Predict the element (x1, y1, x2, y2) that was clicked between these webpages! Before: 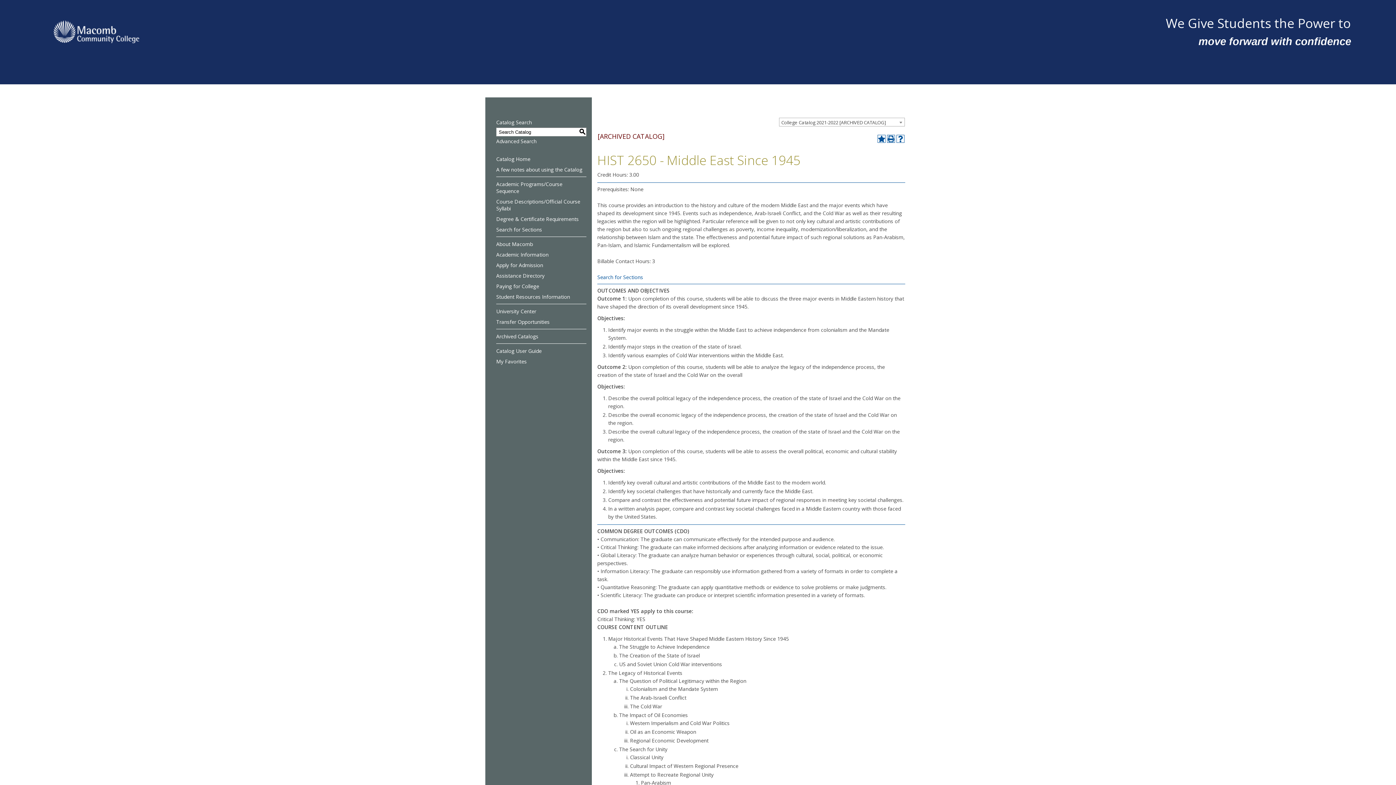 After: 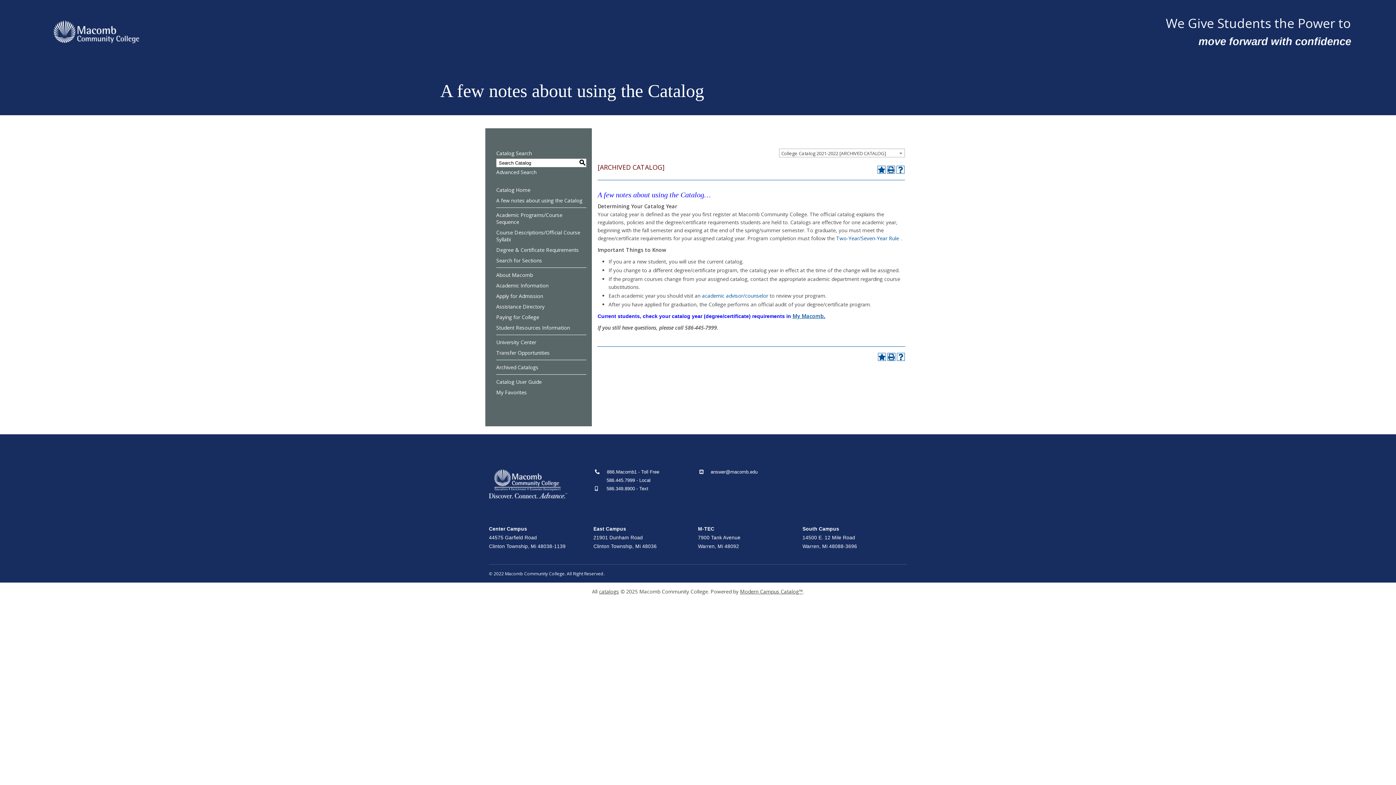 Action: bbox: (496, 164, 586, 173) label: A few notes about using the Catalog